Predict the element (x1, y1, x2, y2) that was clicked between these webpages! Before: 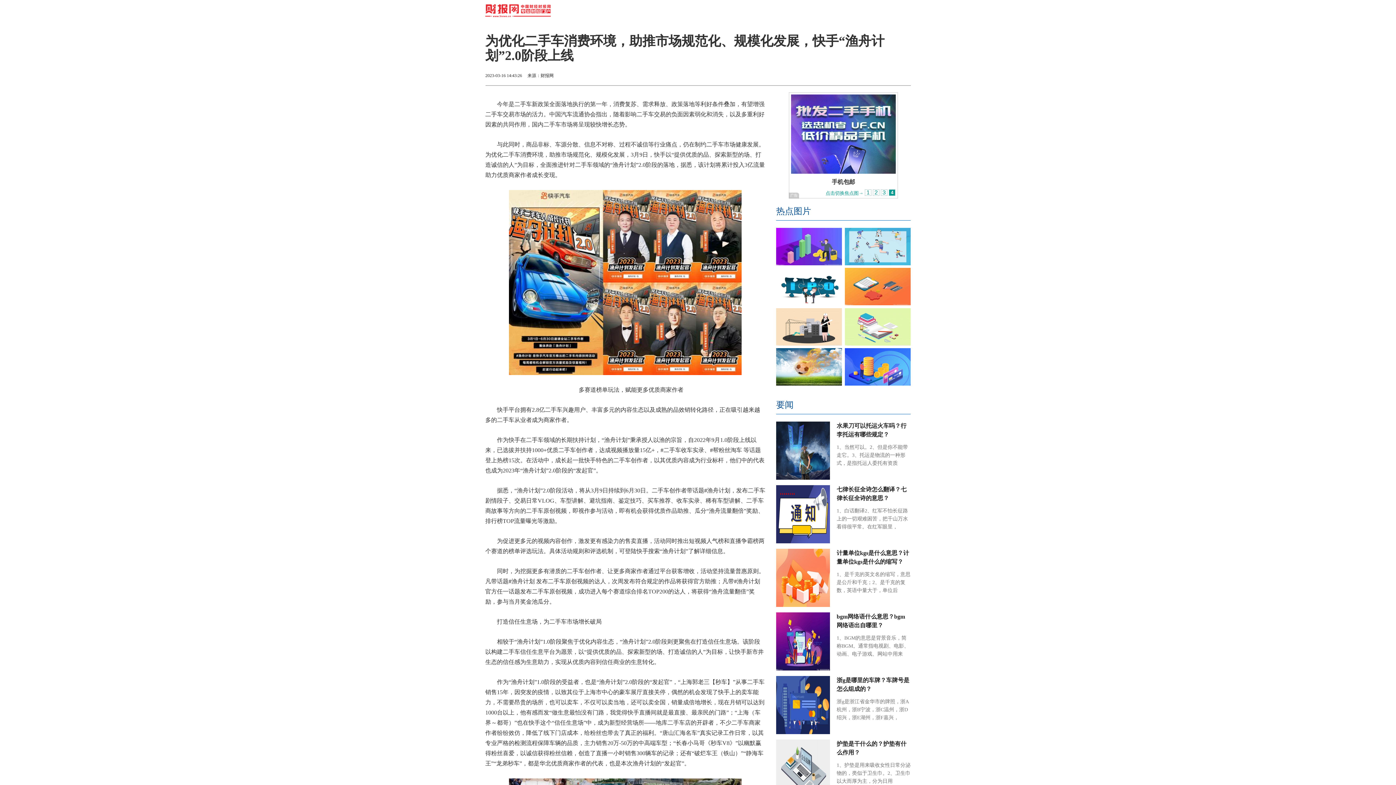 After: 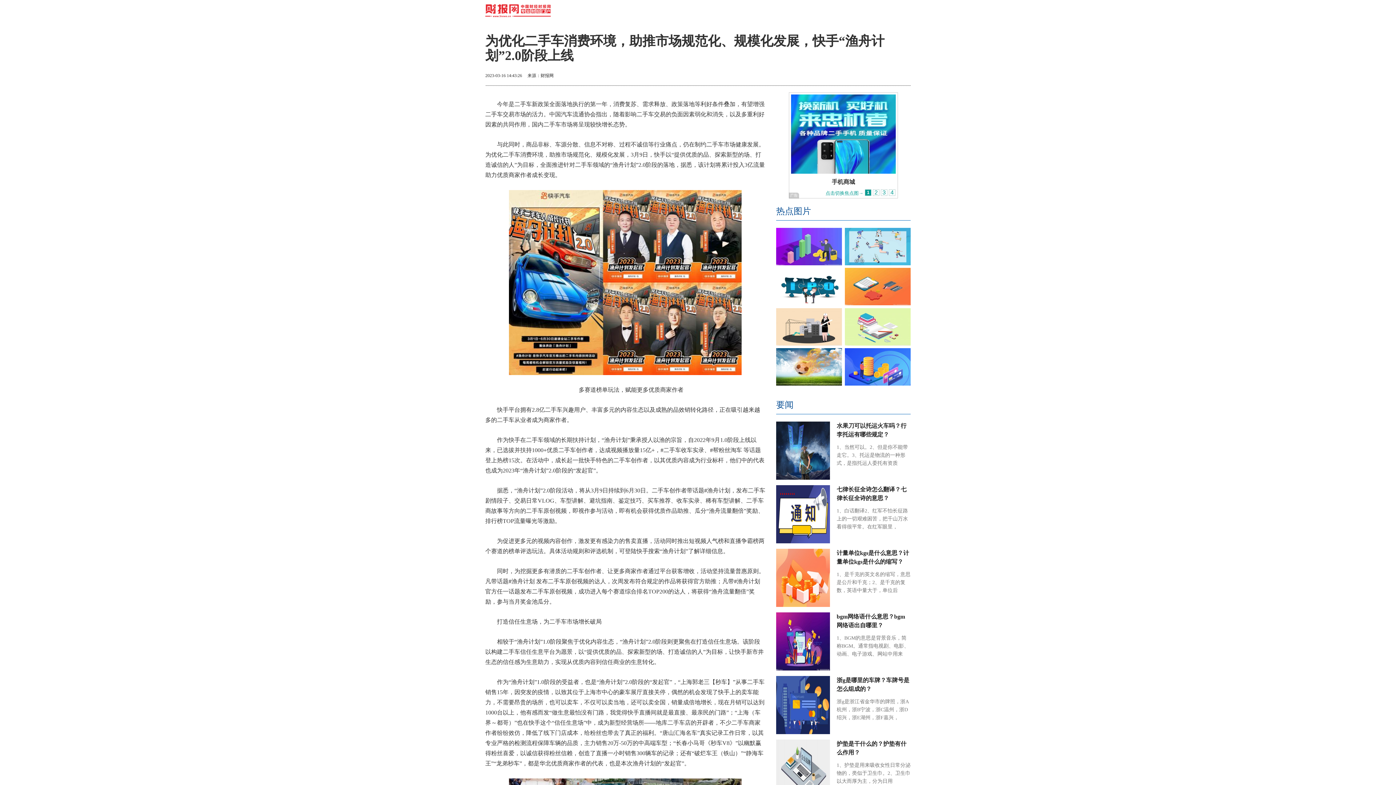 Action: bbox: (844, 364, 910, 368)